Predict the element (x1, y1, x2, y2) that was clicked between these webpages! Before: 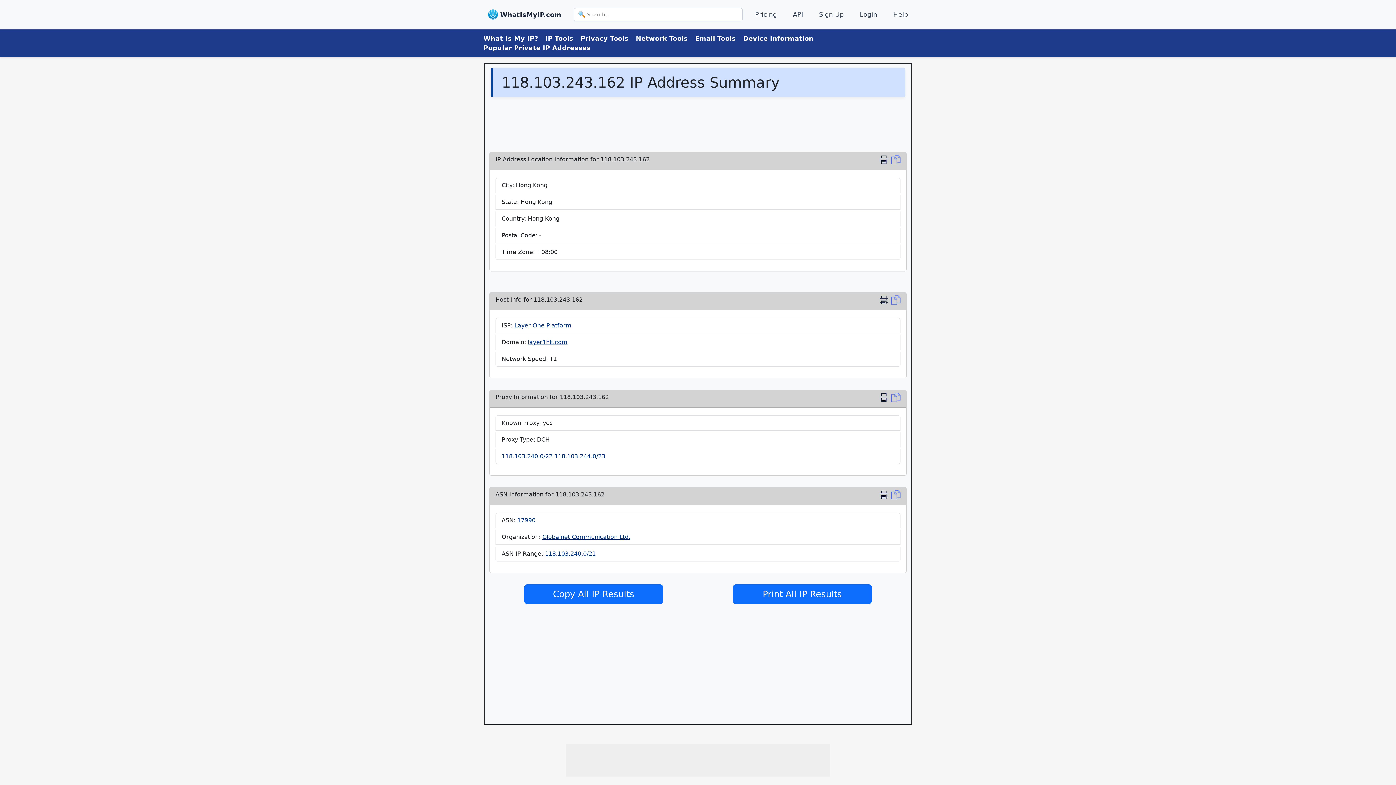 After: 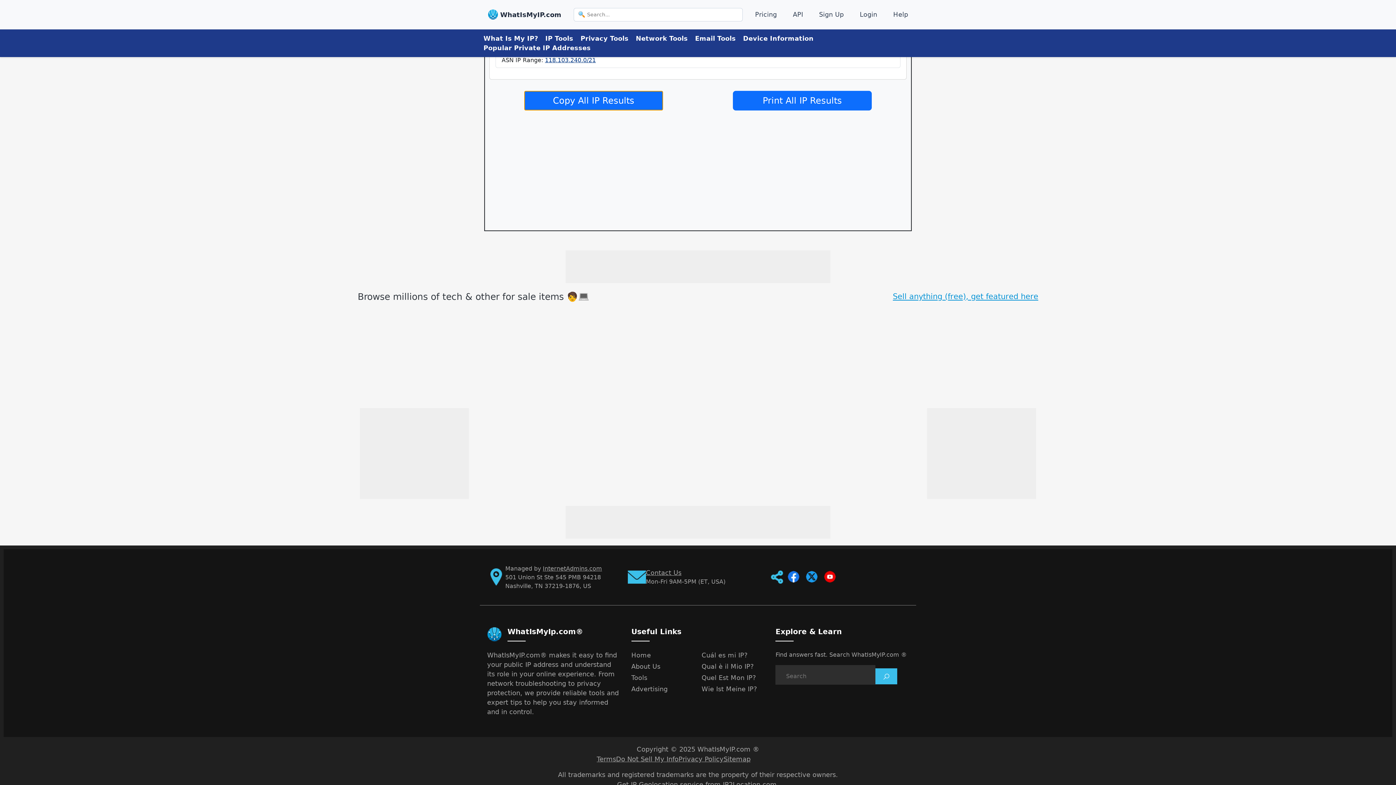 Action: label: Copy Location bbox: (891, 295, 900, 307)